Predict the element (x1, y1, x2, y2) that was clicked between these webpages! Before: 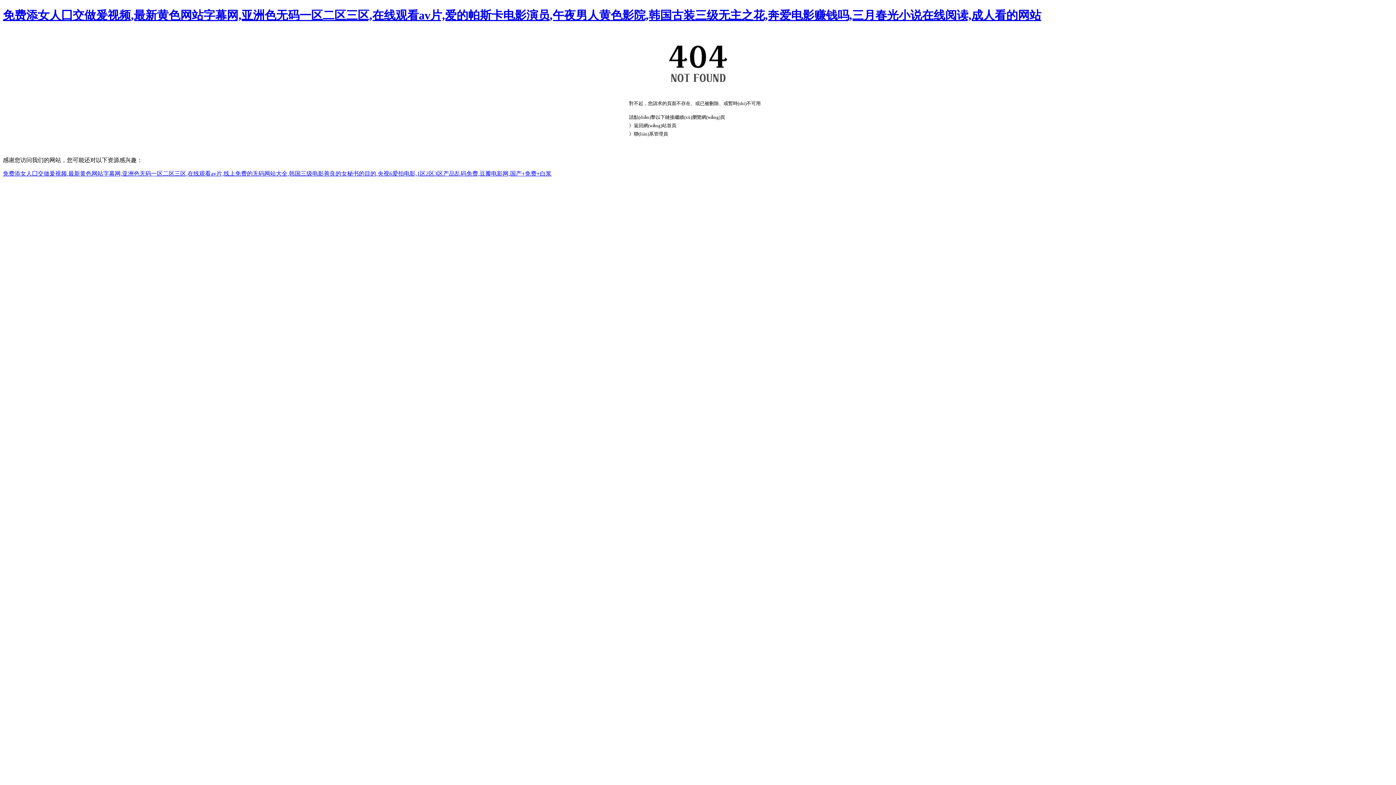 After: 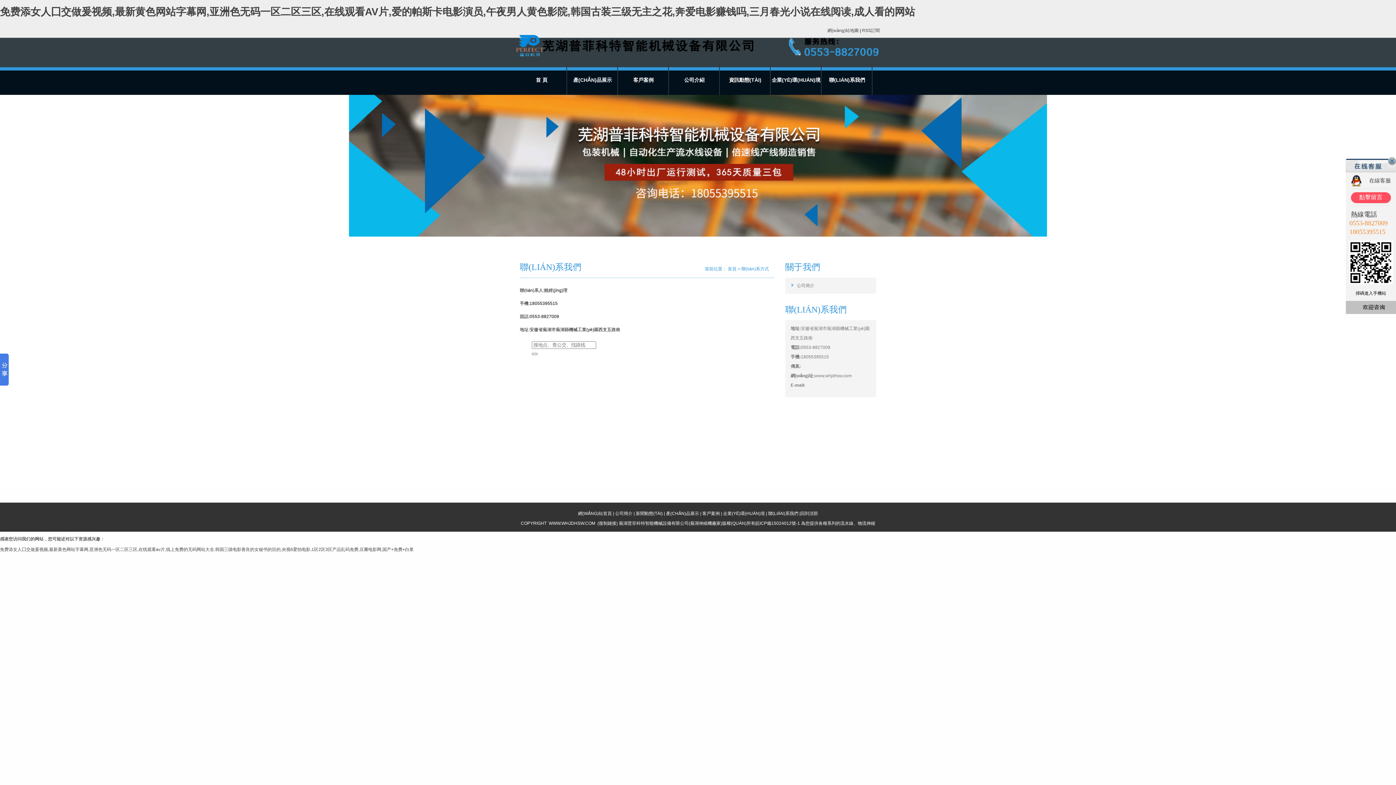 Action: bbox: (634, 131, 668, 136) label: 聯(lián)系管理員